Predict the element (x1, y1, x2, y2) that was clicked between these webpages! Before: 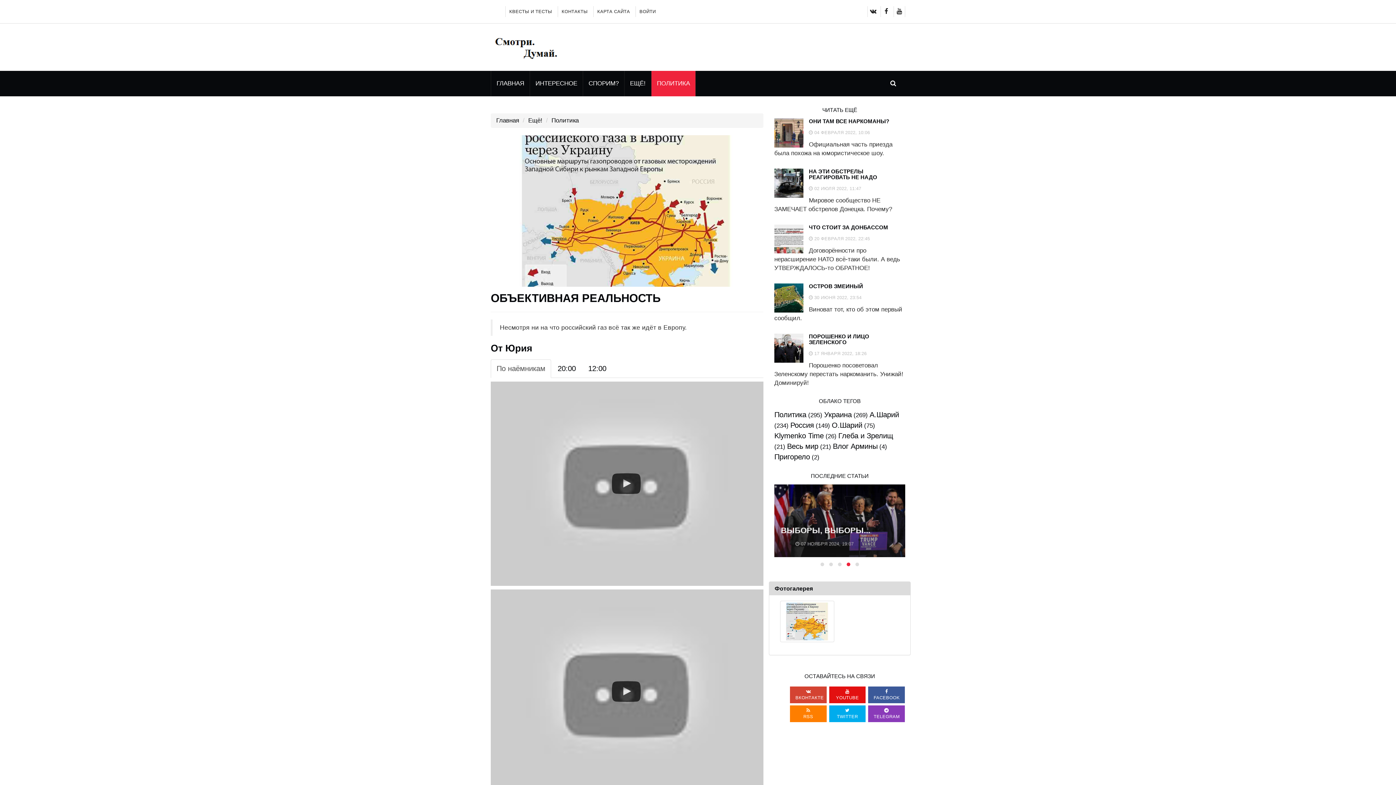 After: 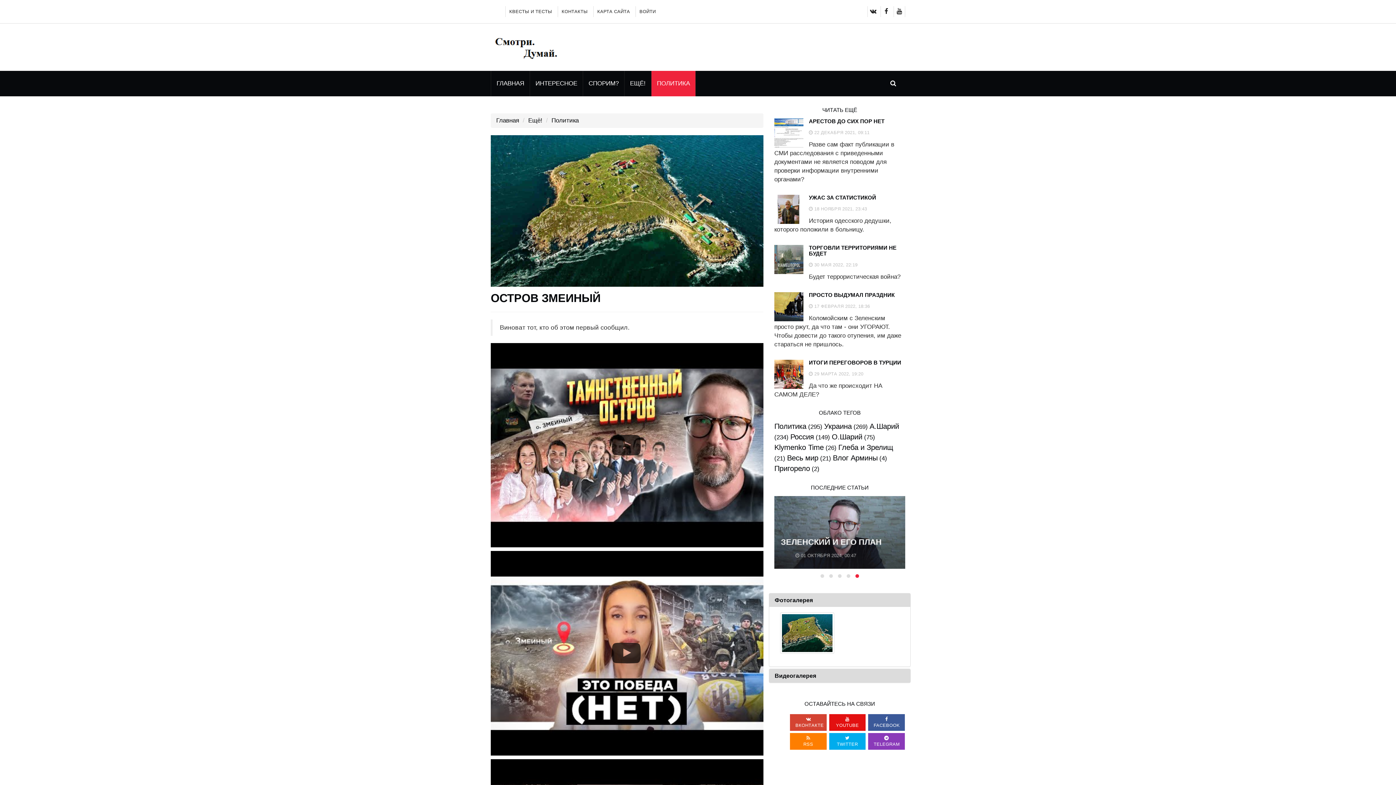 Action: label: ОСТРОВ ЗМЕИНЫЙ bbox: (809, 283, 863, 289)